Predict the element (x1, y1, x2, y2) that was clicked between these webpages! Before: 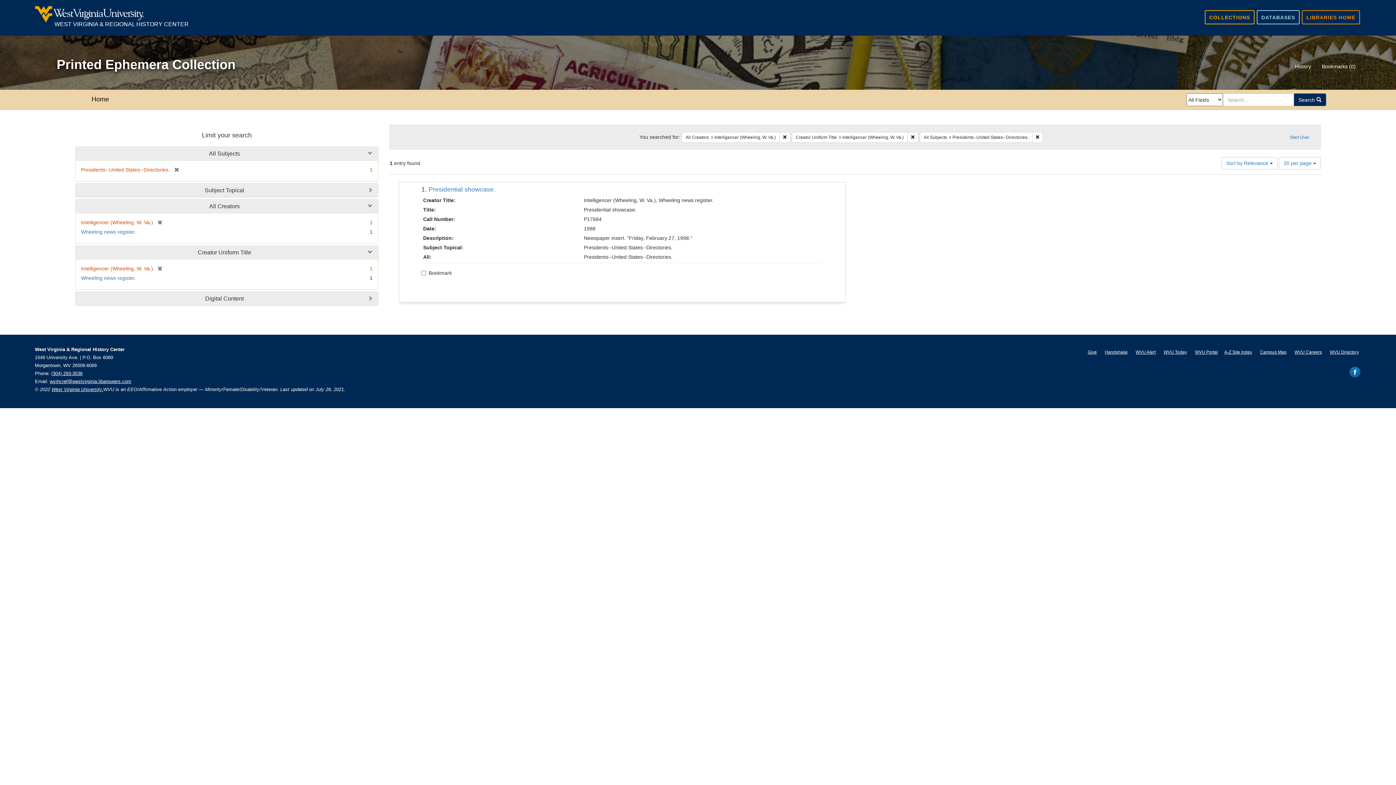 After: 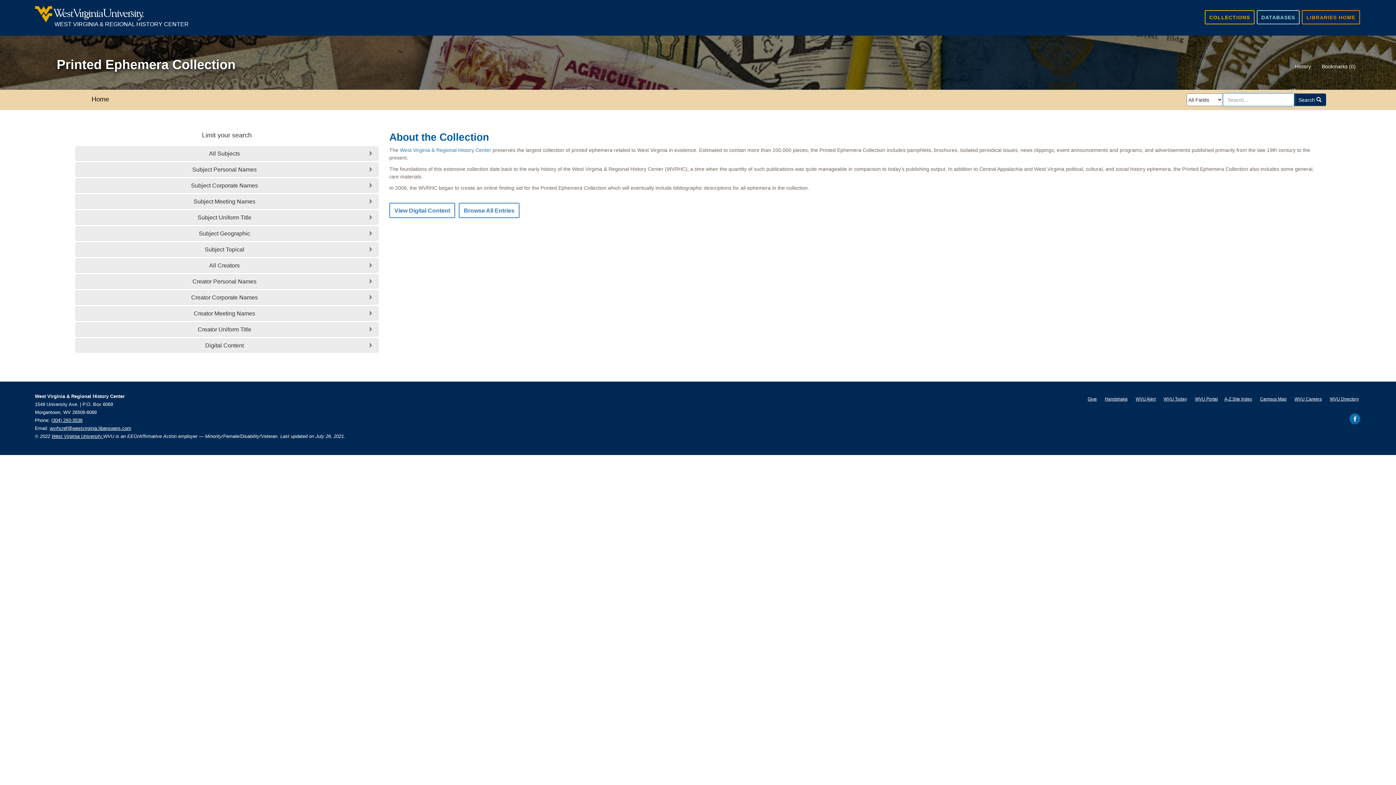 Action: label: Printed Ephemera Collection bbox: (56, 57, 235, 72)